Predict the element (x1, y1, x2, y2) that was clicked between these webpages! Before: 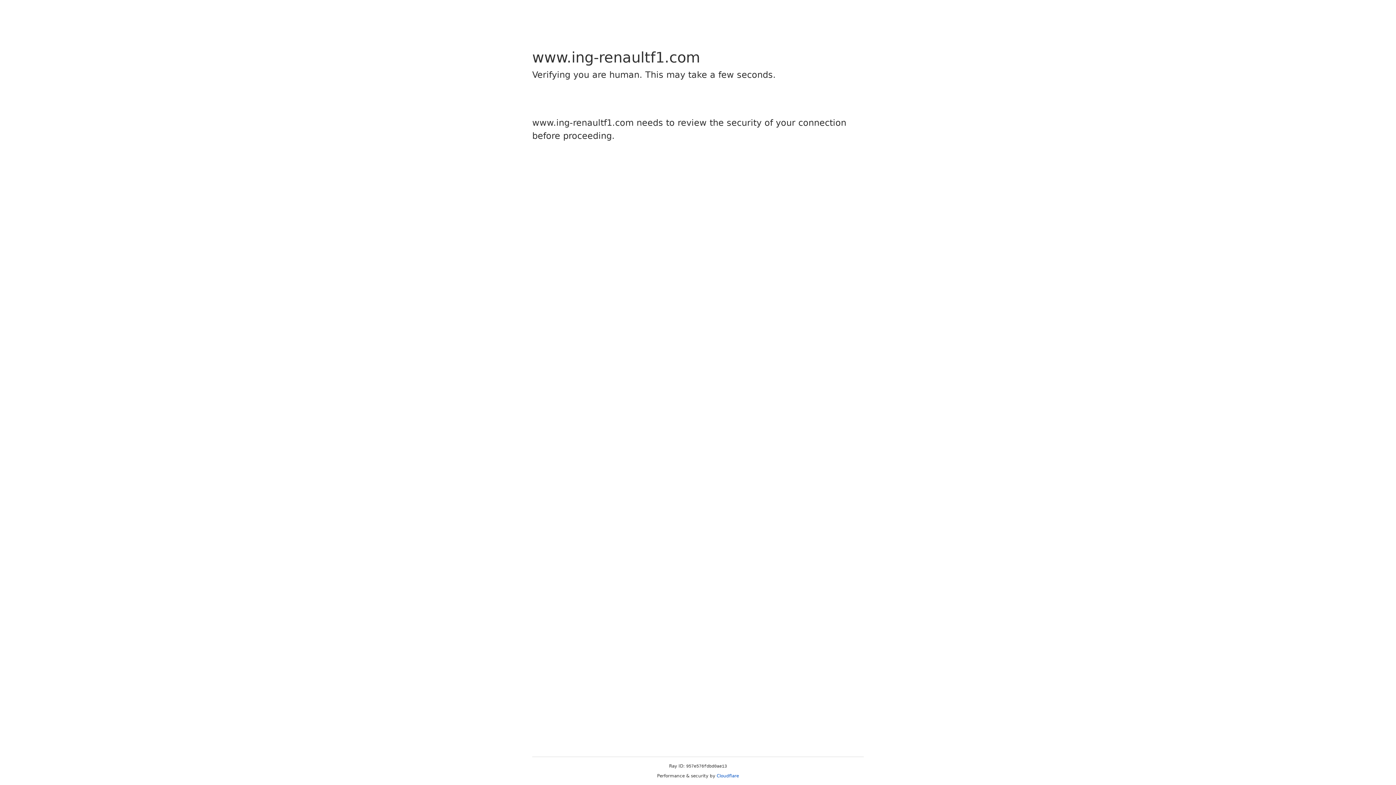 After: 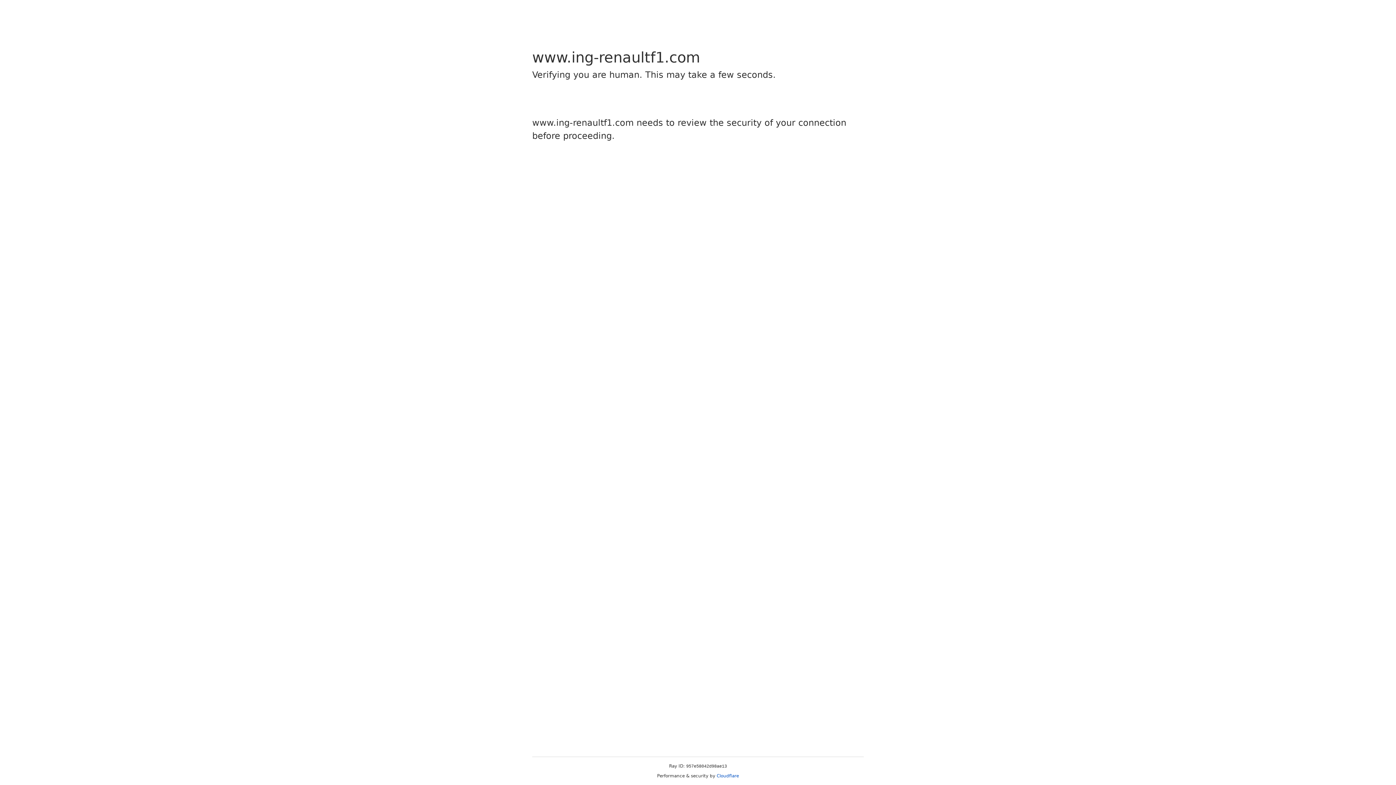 Action: label: Cloudflare bbox: (716, 773, 739, 778)